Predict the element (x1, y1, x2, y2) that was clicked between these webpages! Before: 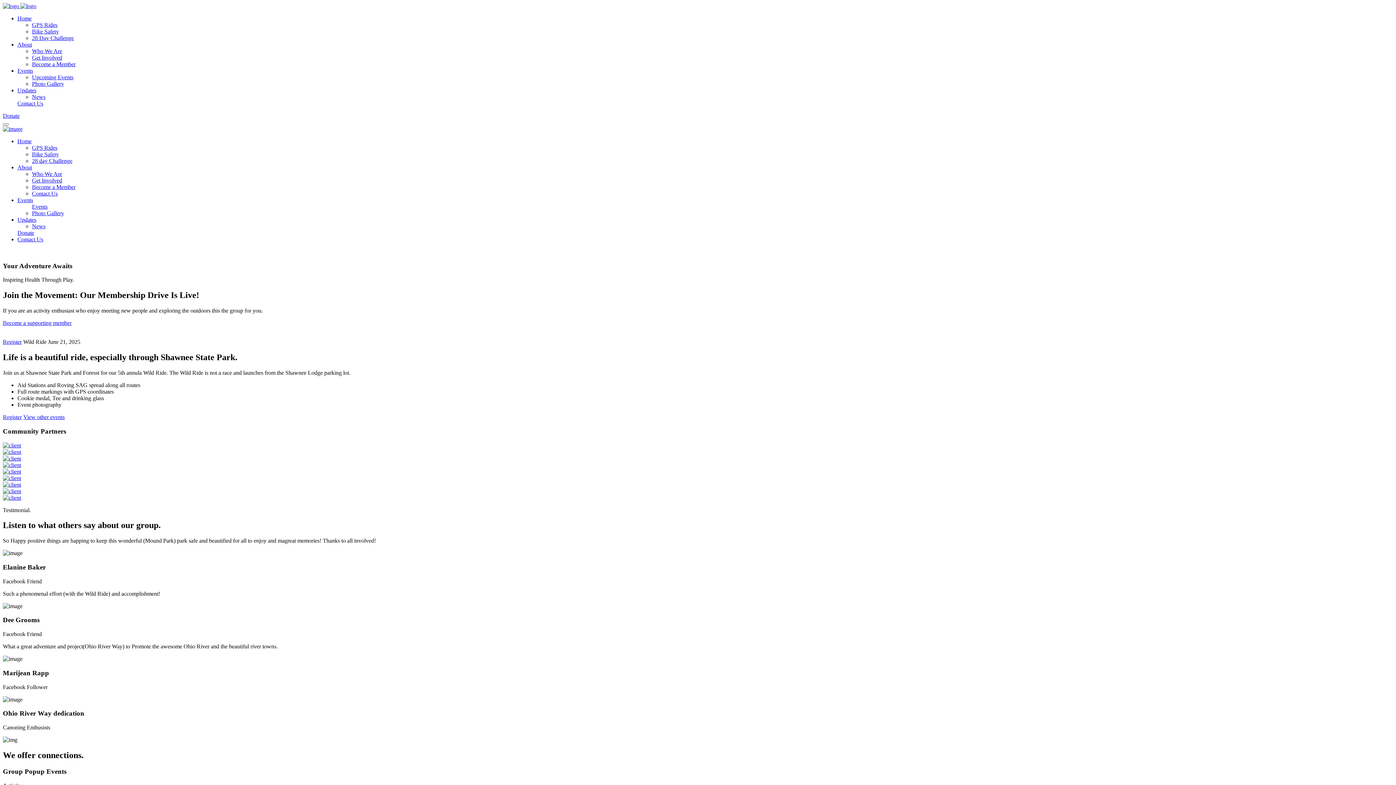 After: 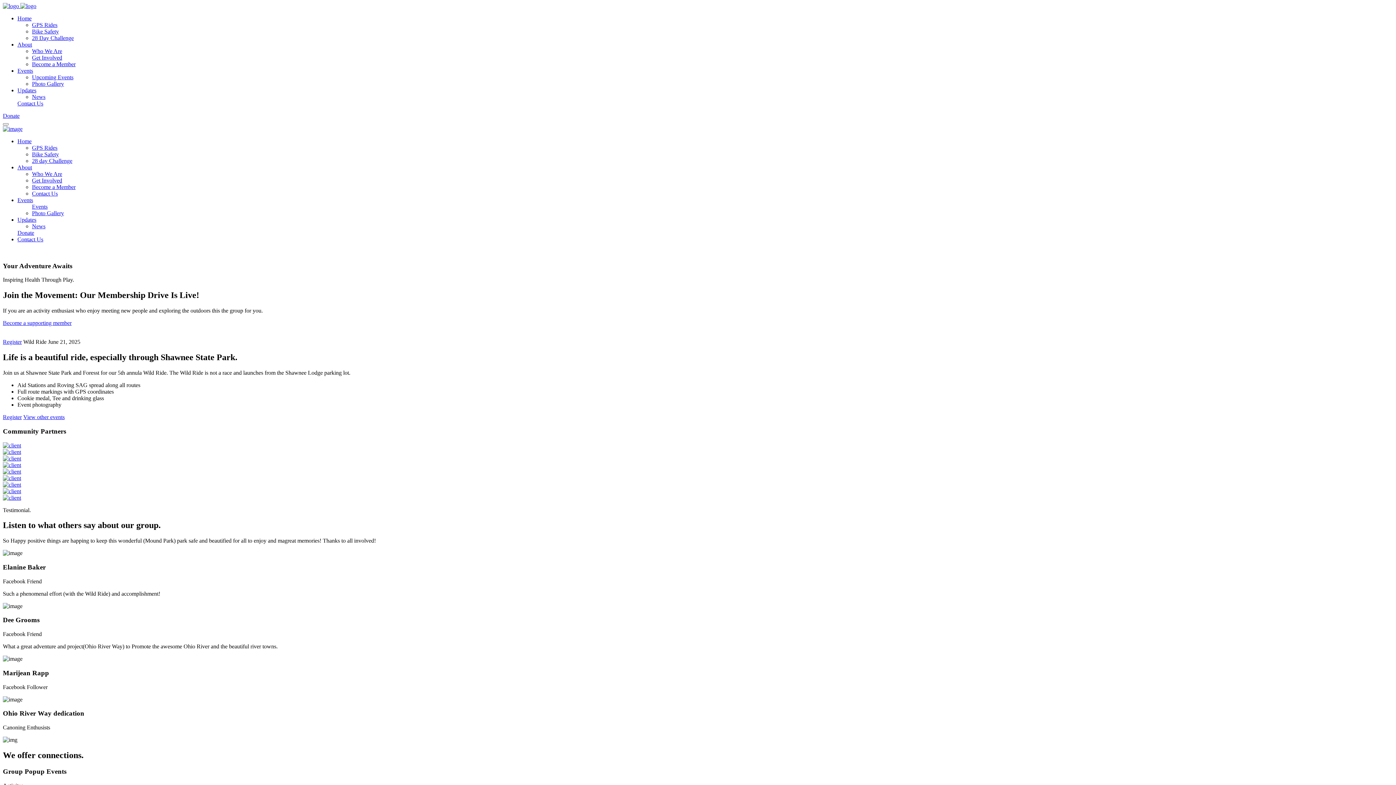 Action: bbox: (17, 67, 33, 73) label: Events